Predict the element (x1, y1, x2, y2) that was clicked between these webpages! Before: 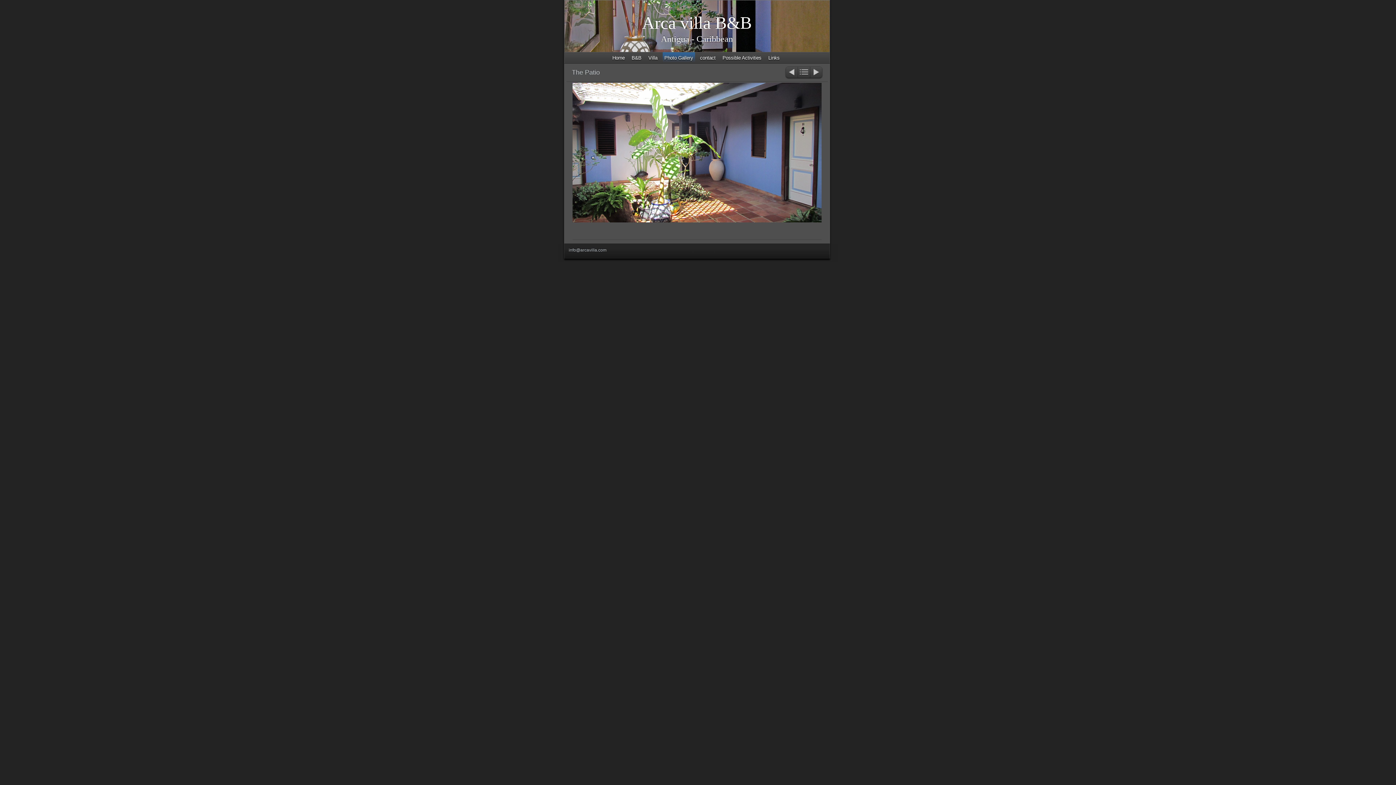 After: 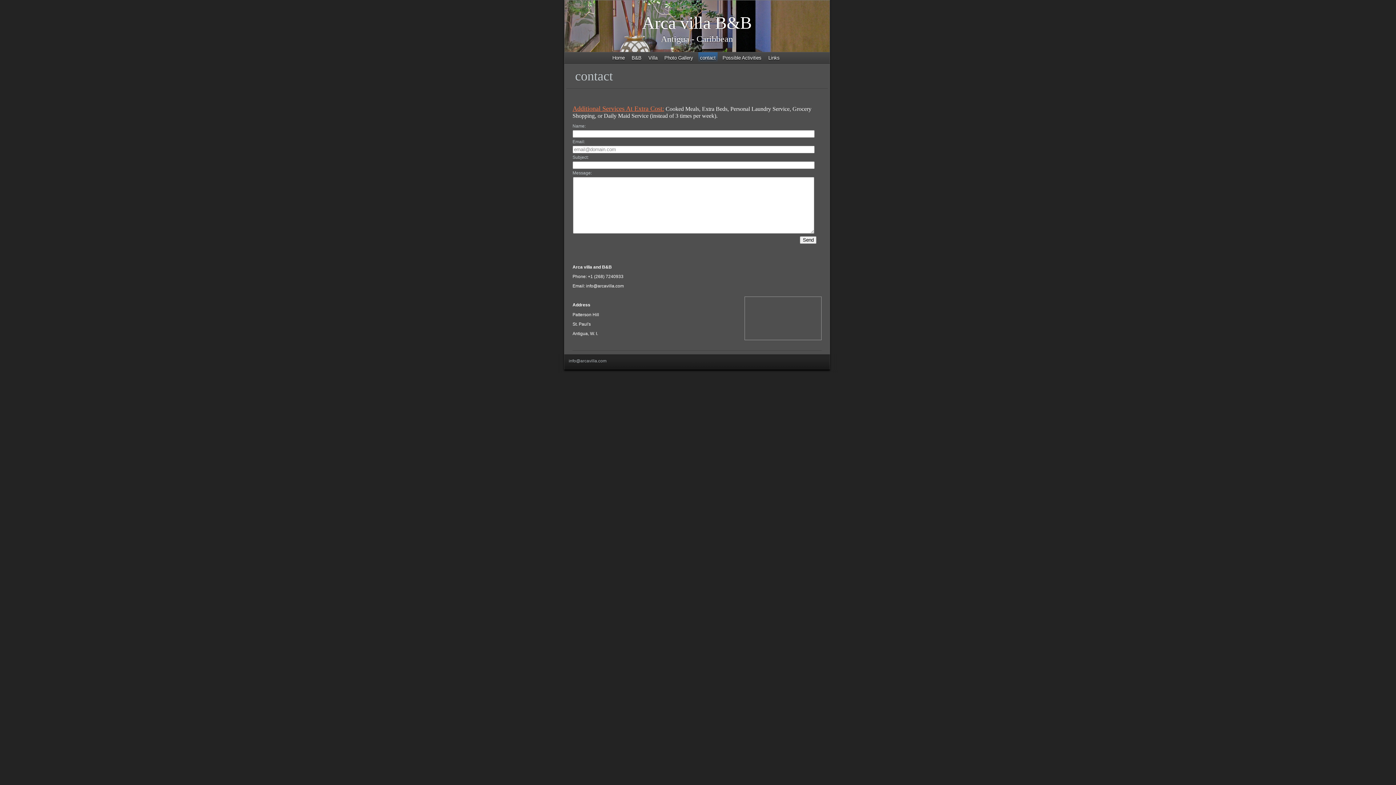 Action: label: contact bbox: (700, 55, 715, 60)